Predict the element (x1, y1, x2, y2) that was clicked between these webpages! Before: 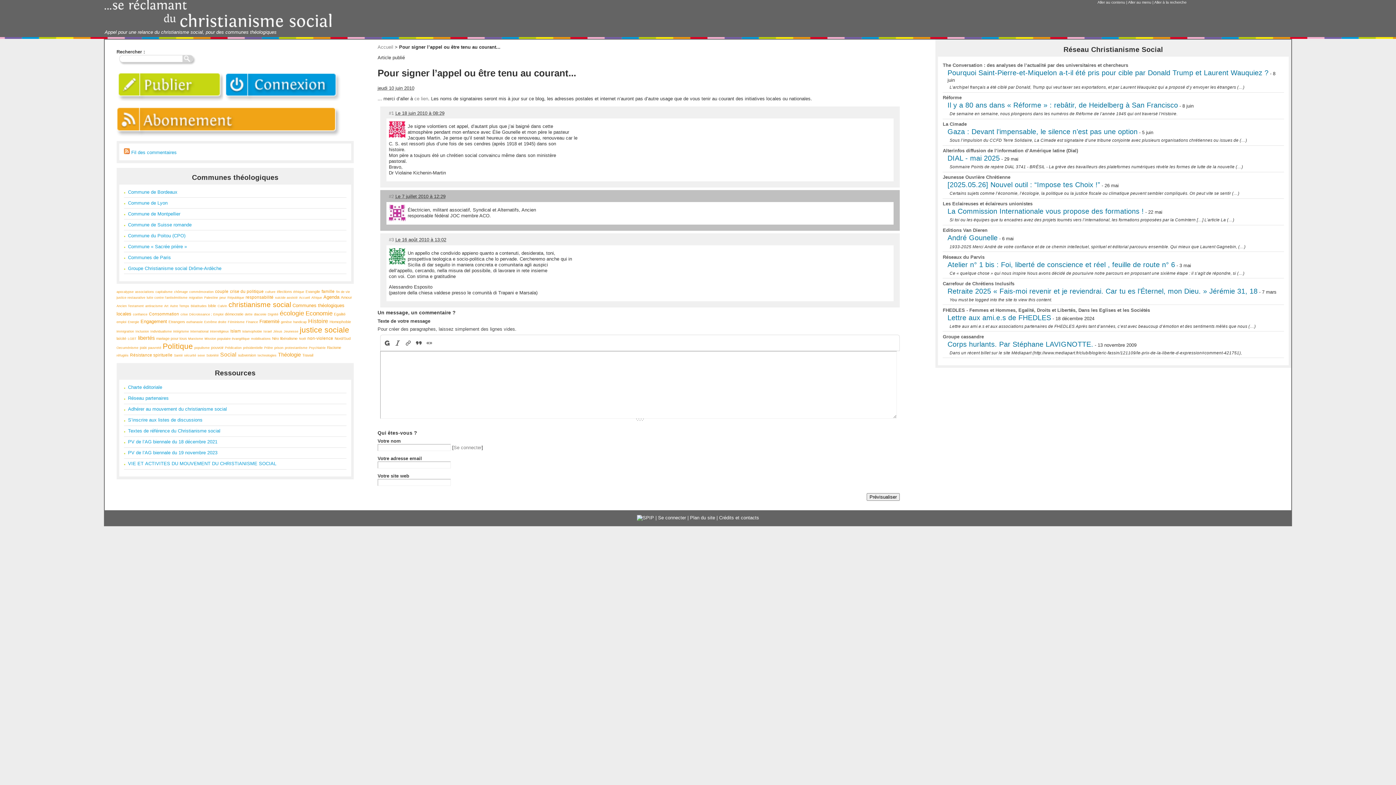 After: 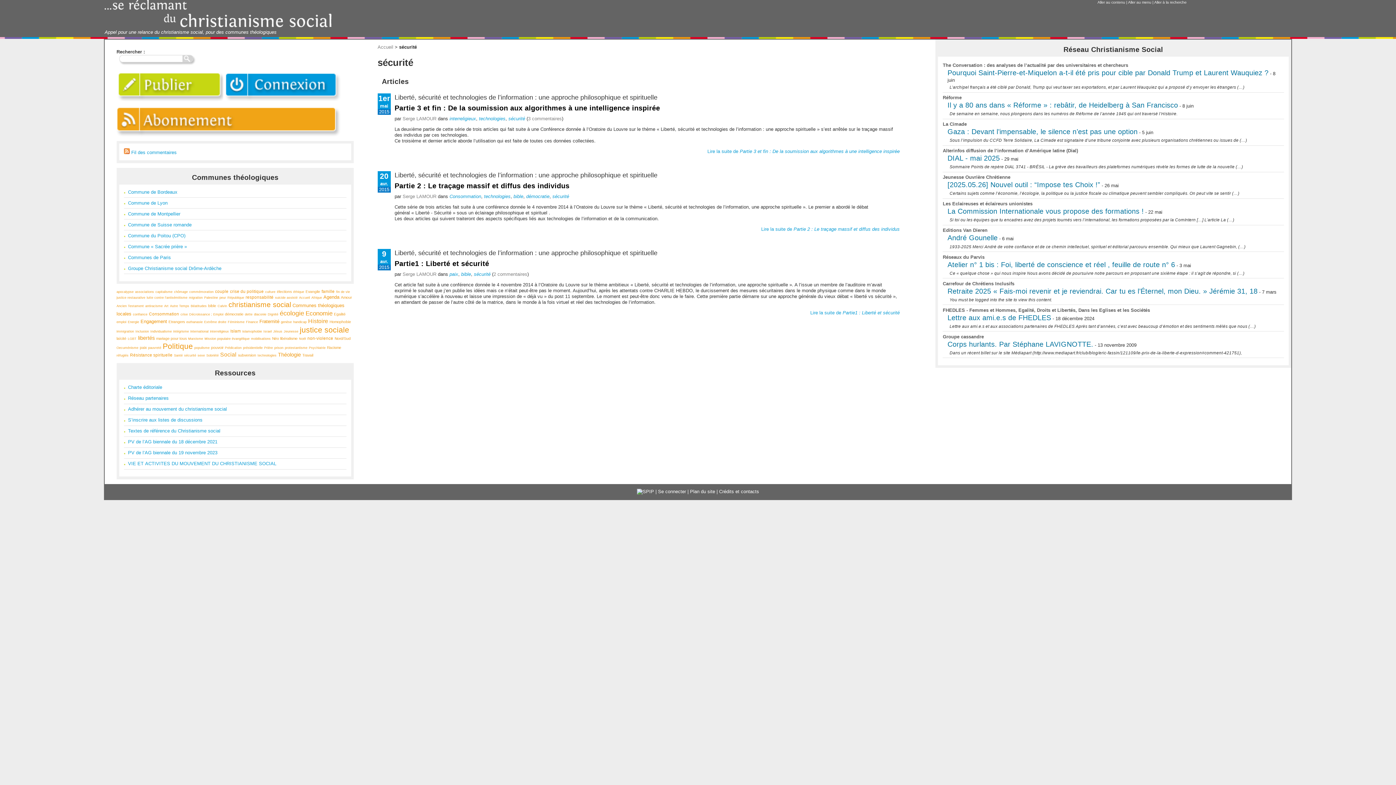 Action: bbox: (184, 353, 196, 357) label: sécurité